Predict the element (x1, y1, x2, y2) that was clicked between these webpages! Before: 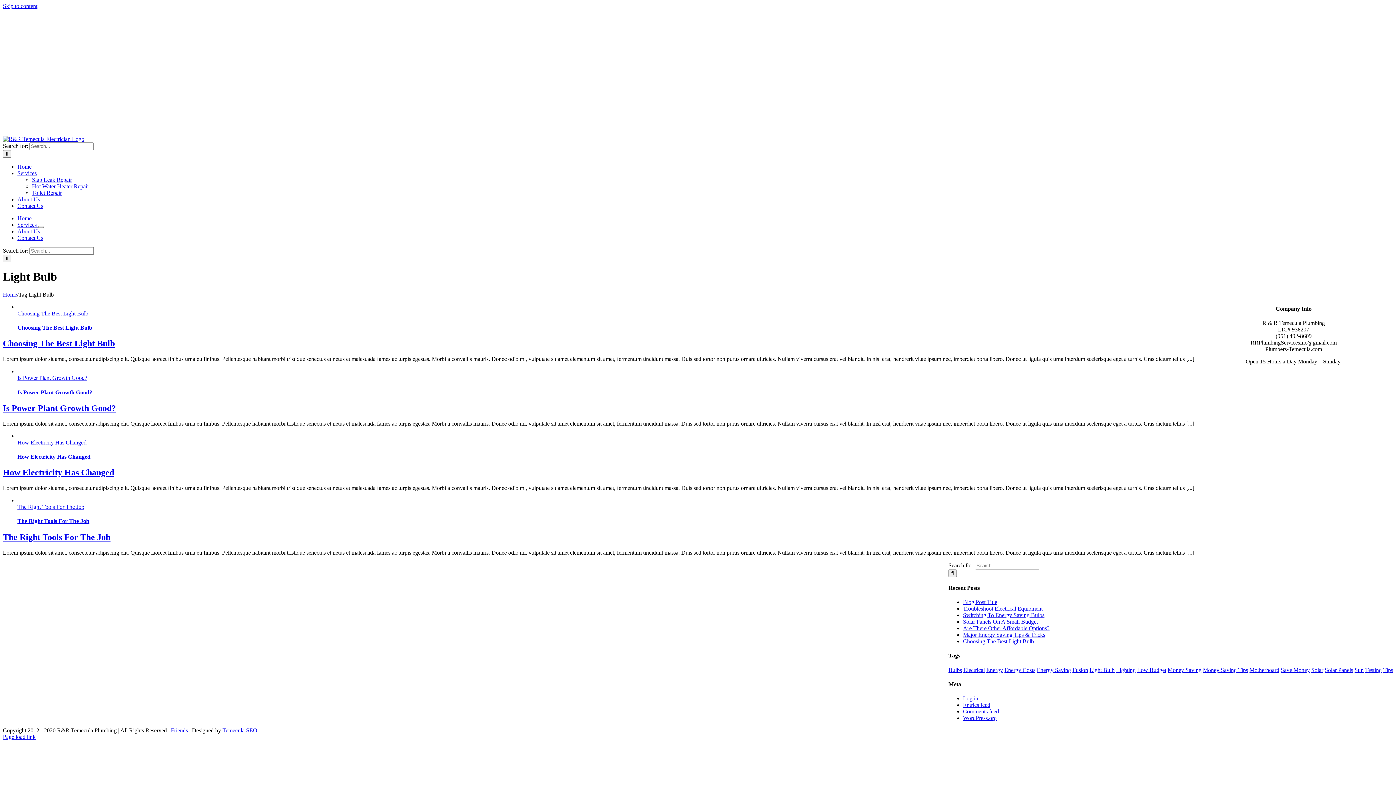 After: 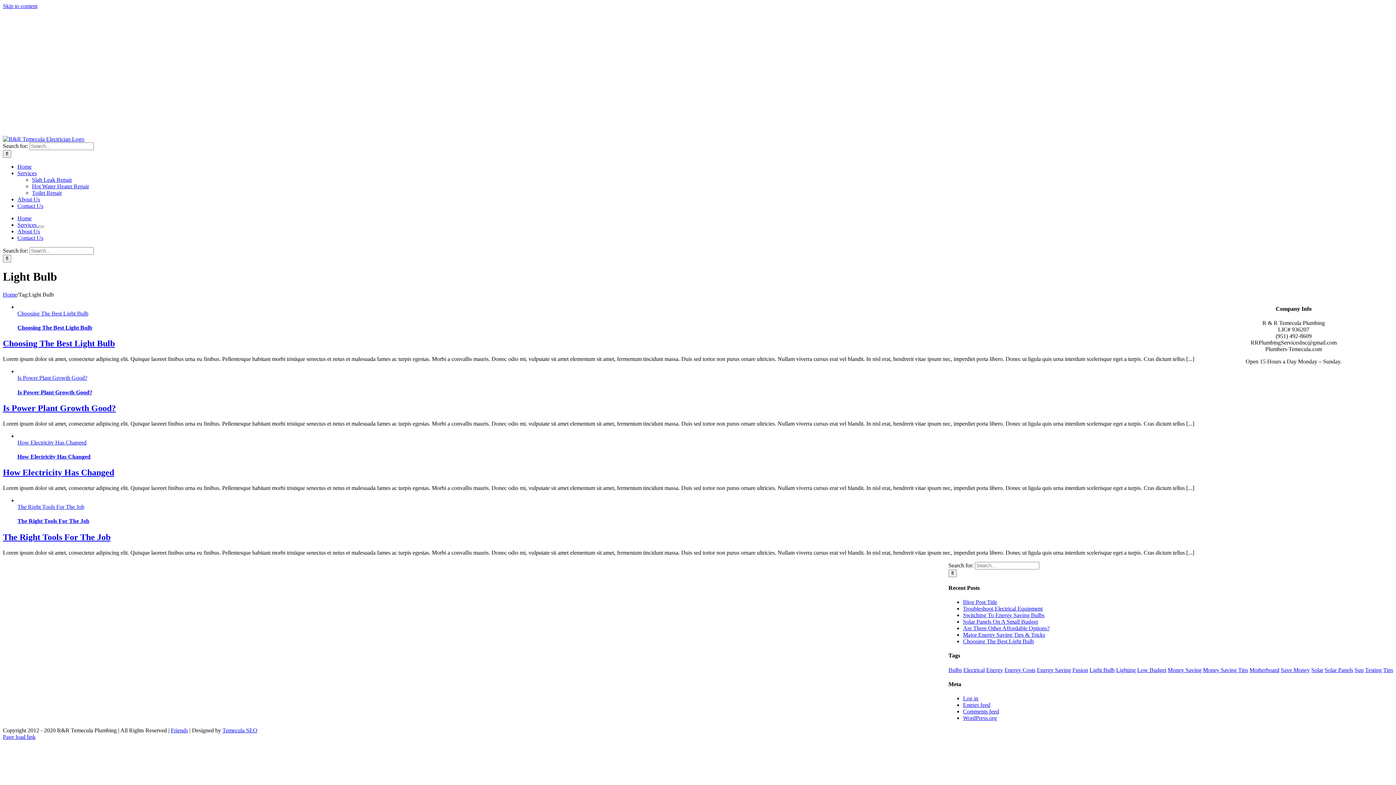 Action: bbox: (2, 2, 37, 9) label: Skip to content